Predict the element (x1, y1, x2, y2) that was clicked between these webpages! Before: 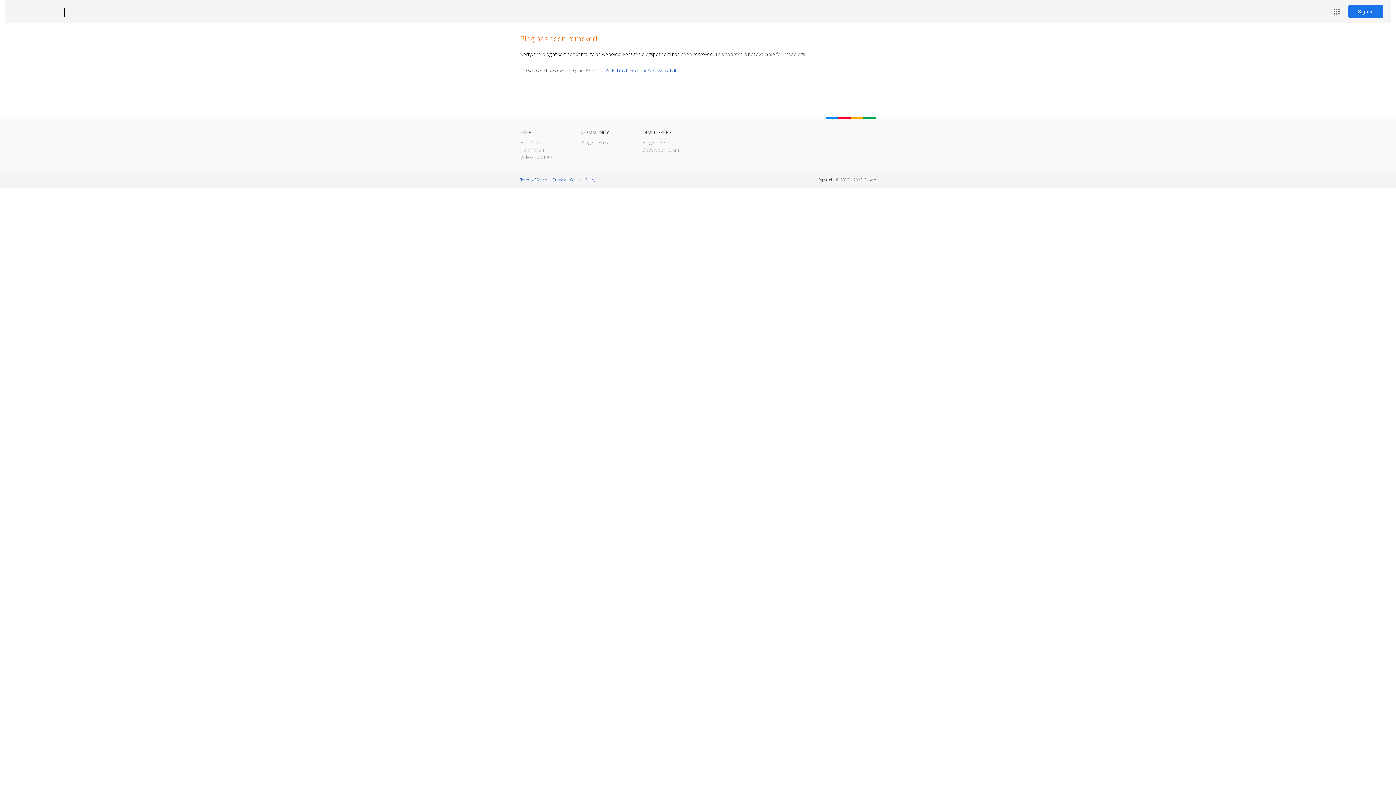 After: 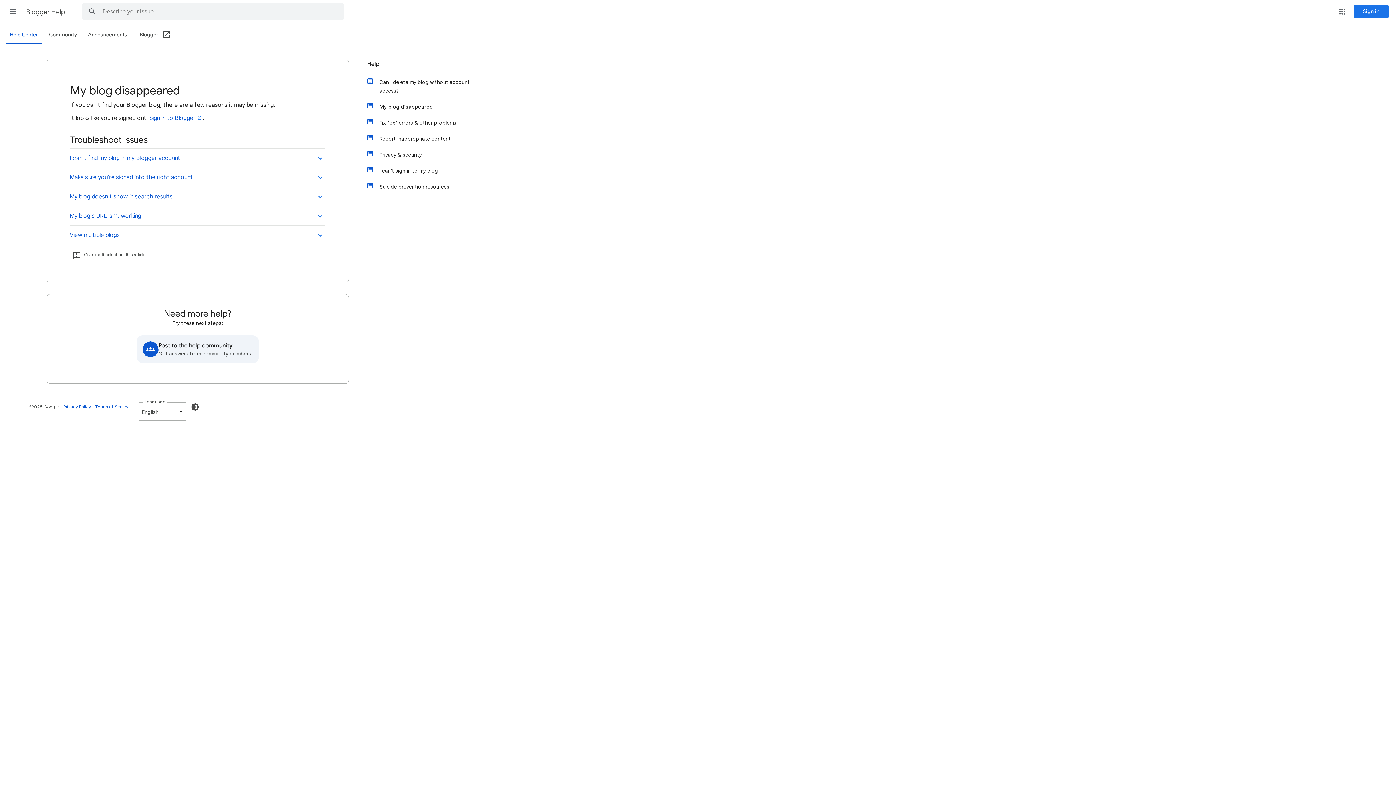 Action: bbox: (598, 67, 678, 73) label: I can't find my blog on the Web, where is it?